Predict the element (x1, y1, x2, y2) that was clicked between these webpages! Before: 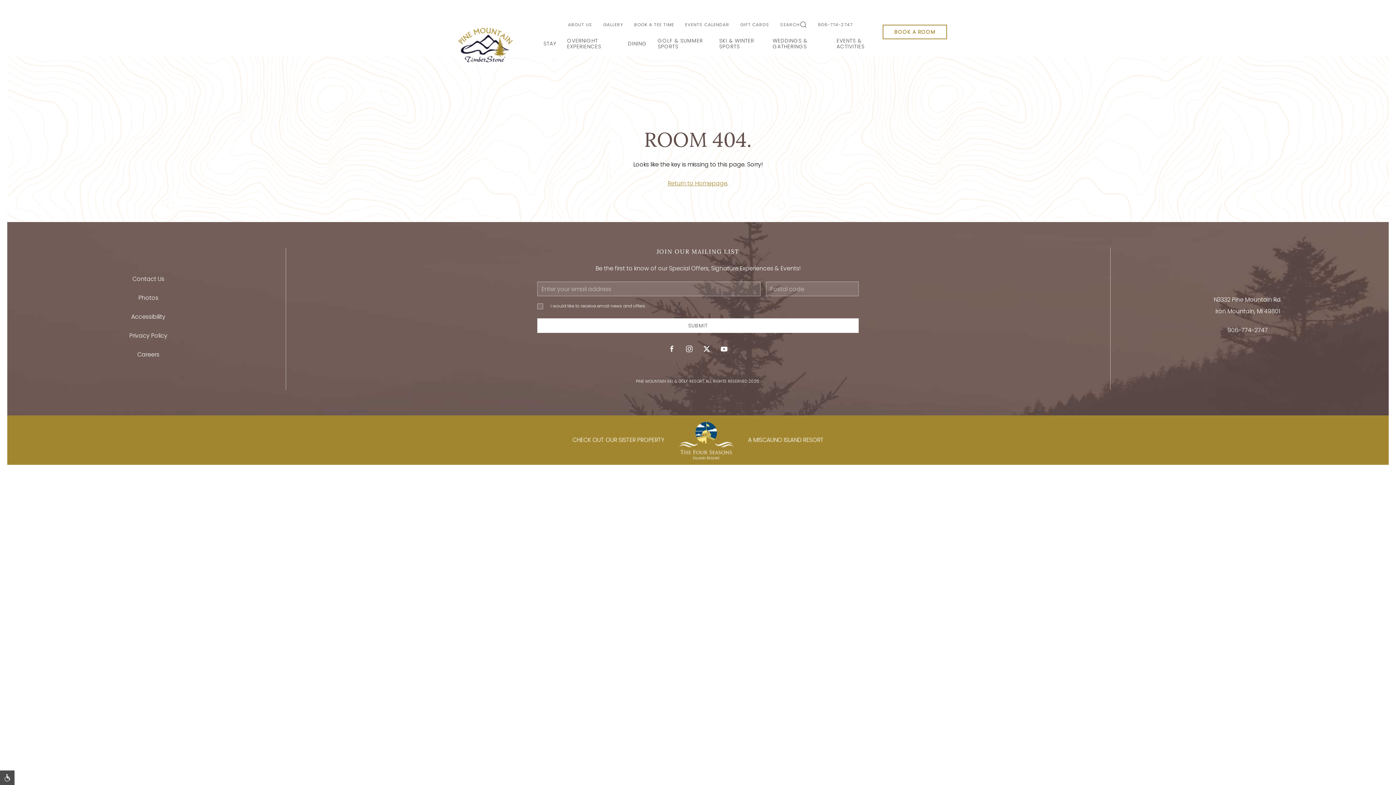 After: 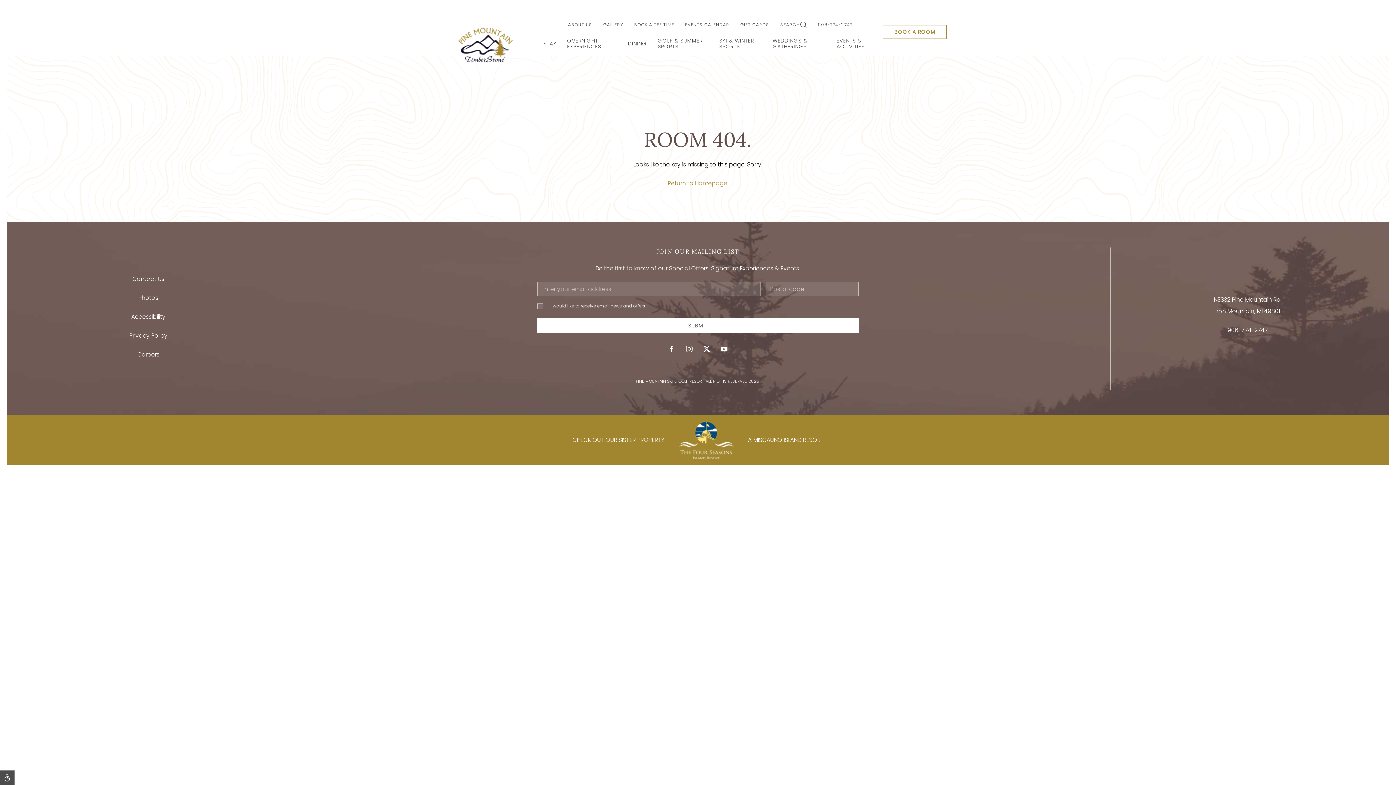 Action: bbox: (717, 340, 731, 357) label: youtube